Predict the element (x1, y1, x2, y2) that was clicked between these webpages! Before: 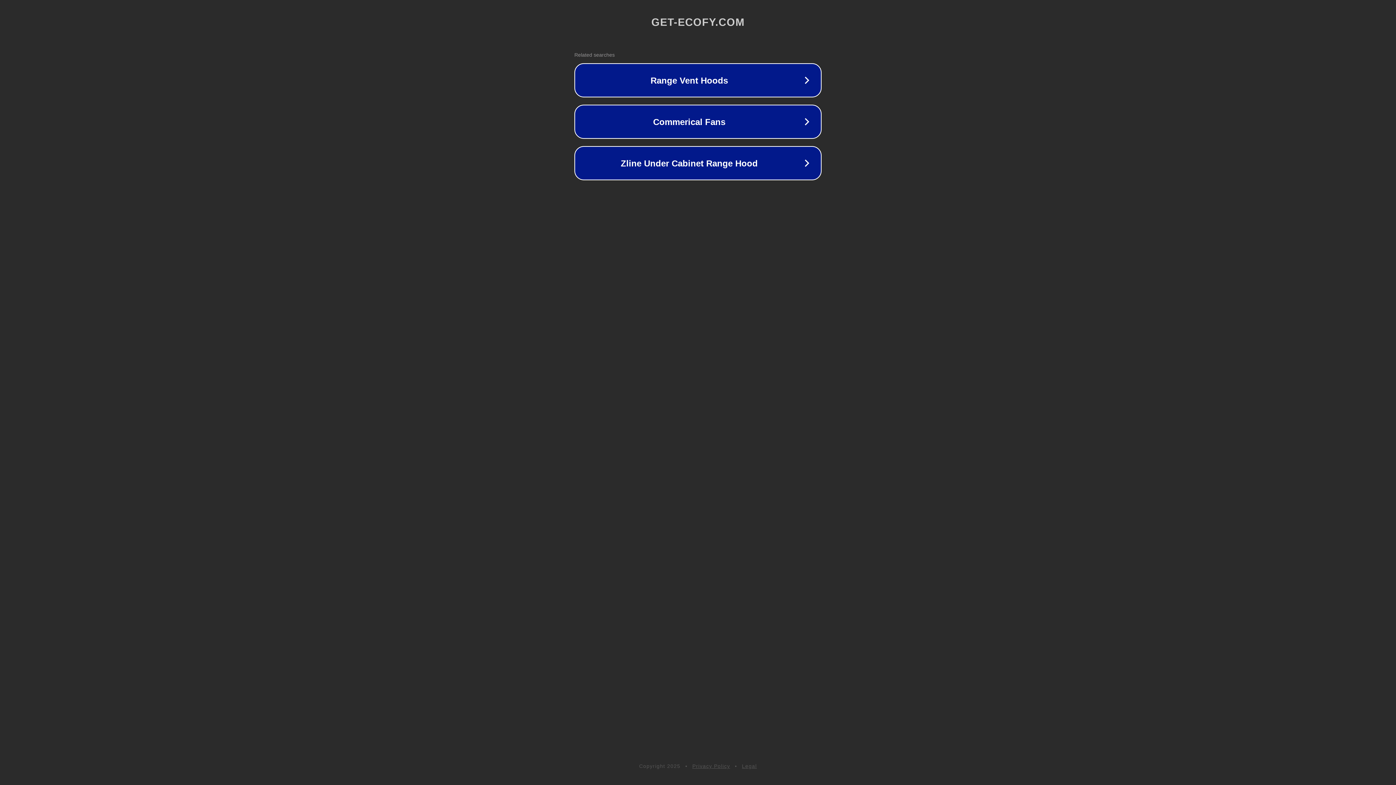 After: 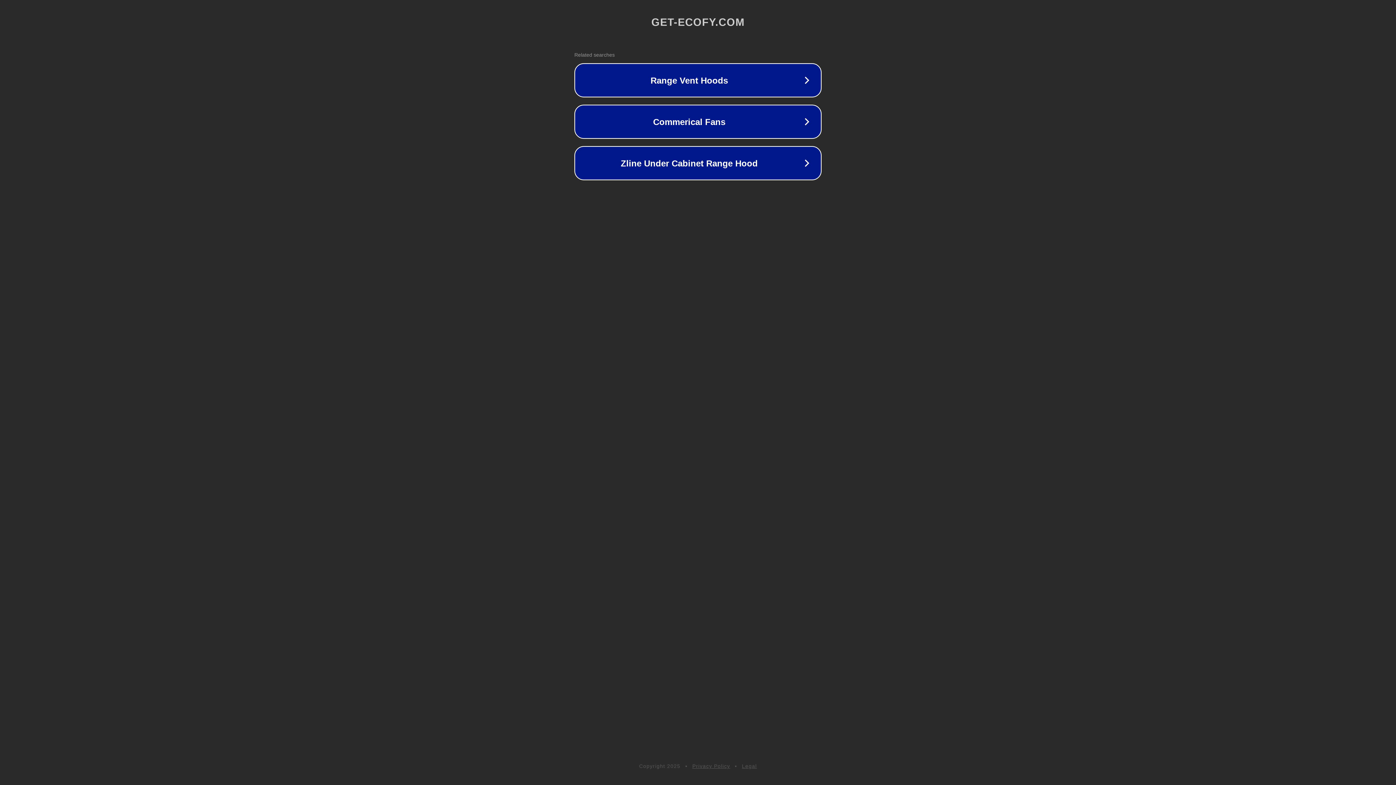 Action: bbox: (742, 763, 757, 769) label: Legal